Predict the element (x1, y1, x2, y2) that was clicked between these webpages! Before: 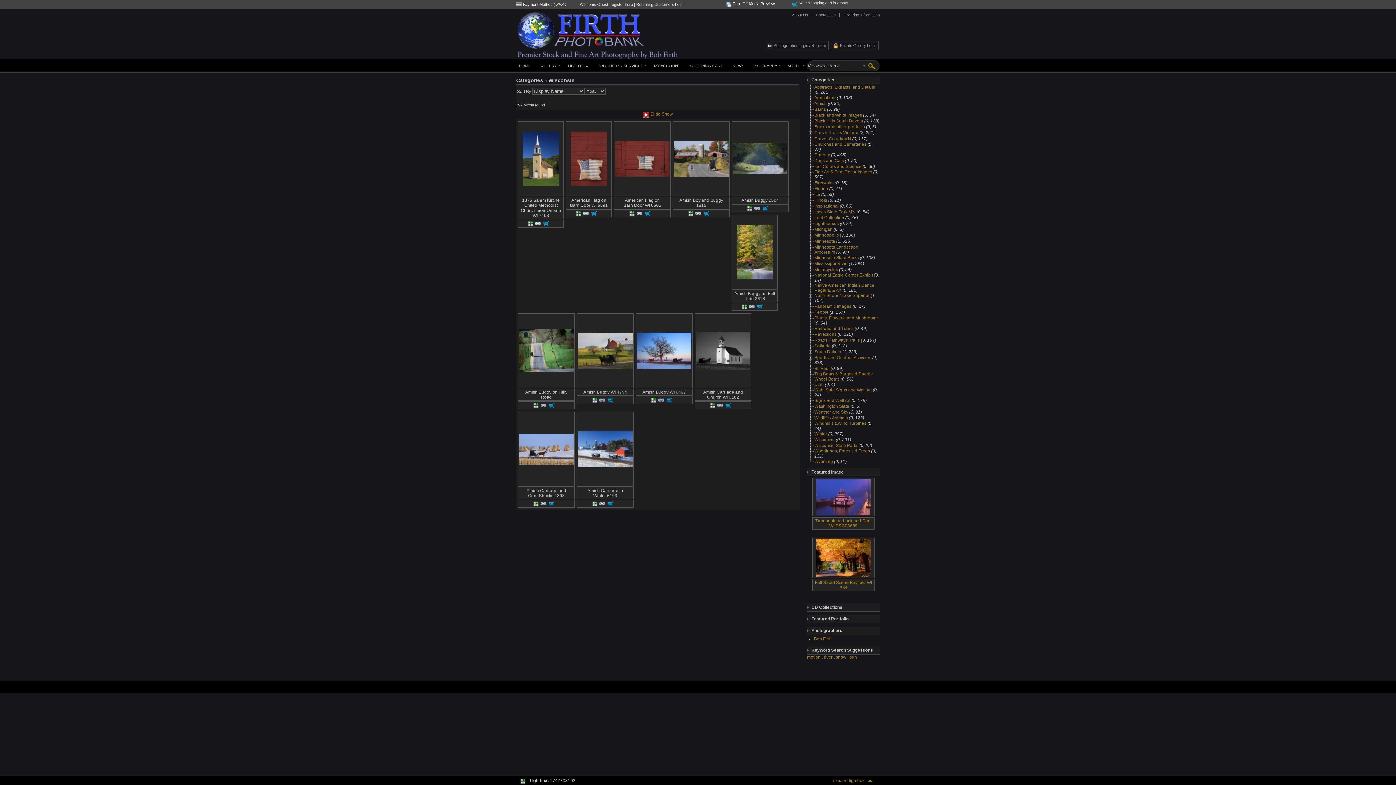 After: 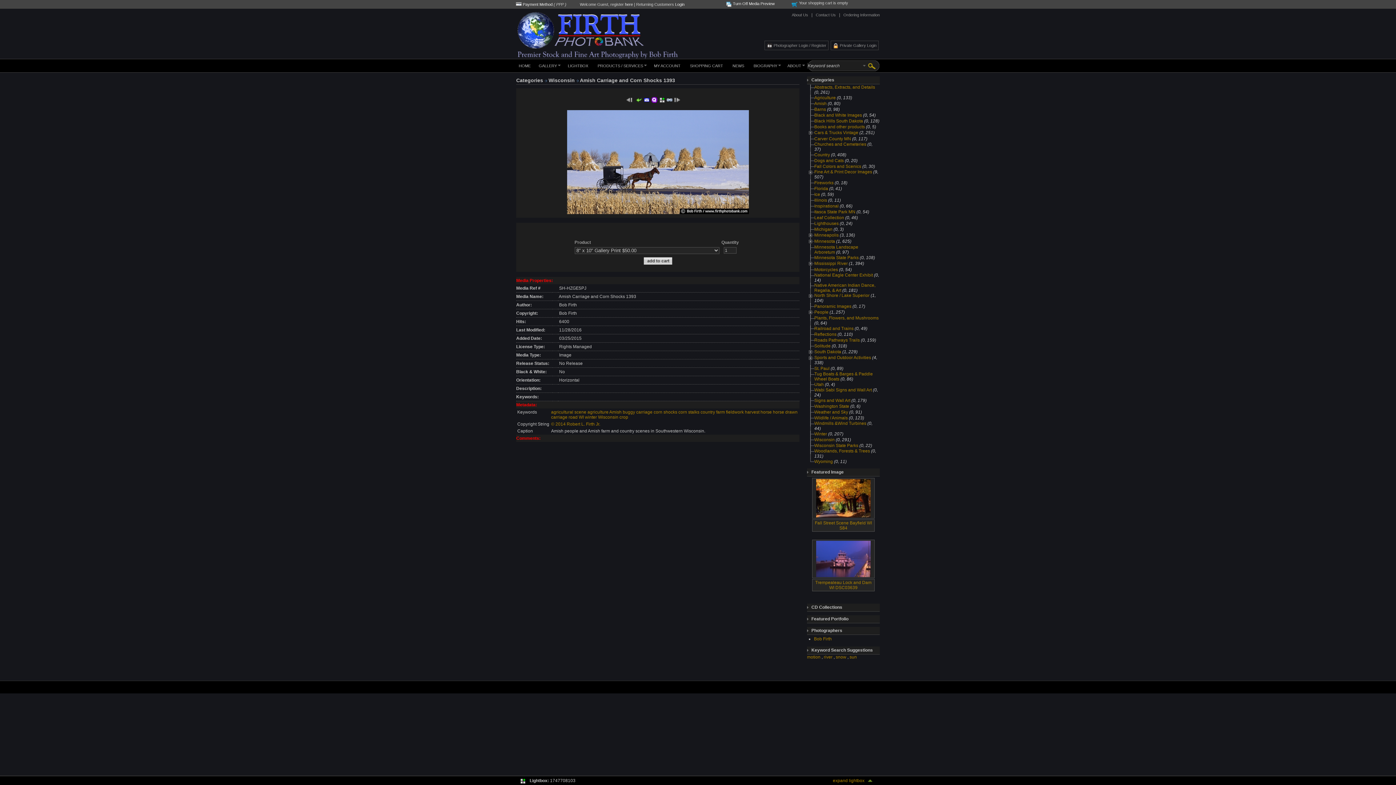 Action: bbox: (548, 501, 554, 506)